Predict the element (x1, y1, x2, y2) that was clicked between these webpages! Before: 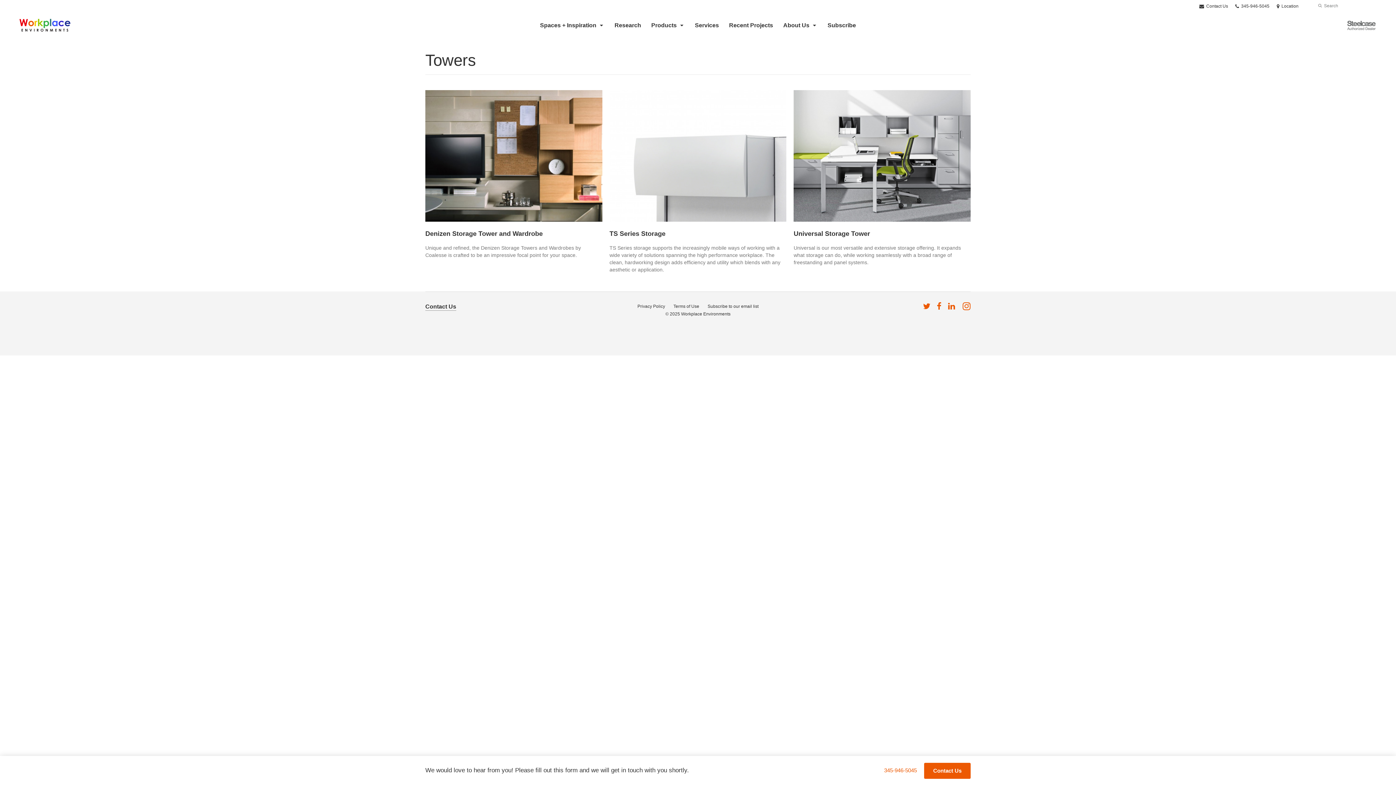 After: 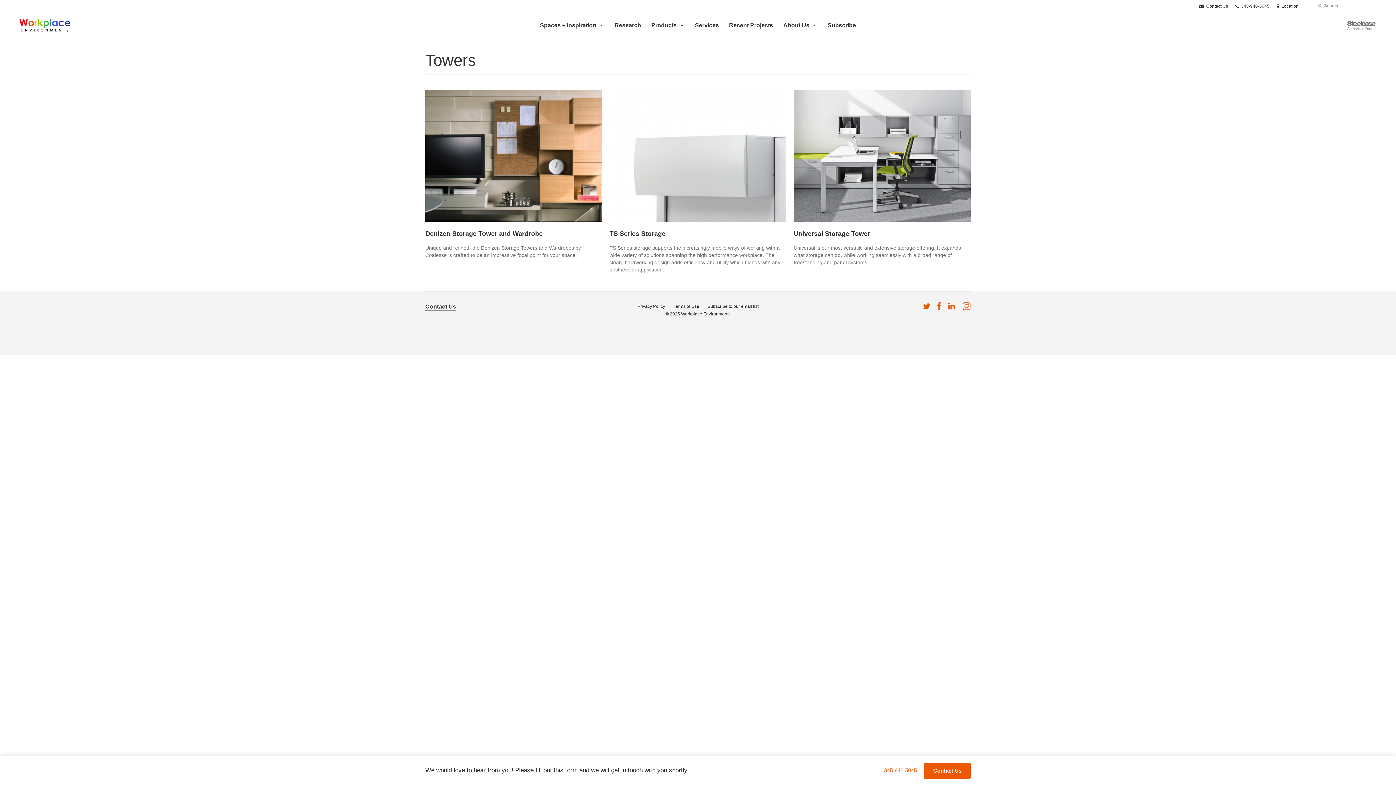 Action: label: Steelcase Authorized Dealer bbox: (1345, 20, 1378, 30)